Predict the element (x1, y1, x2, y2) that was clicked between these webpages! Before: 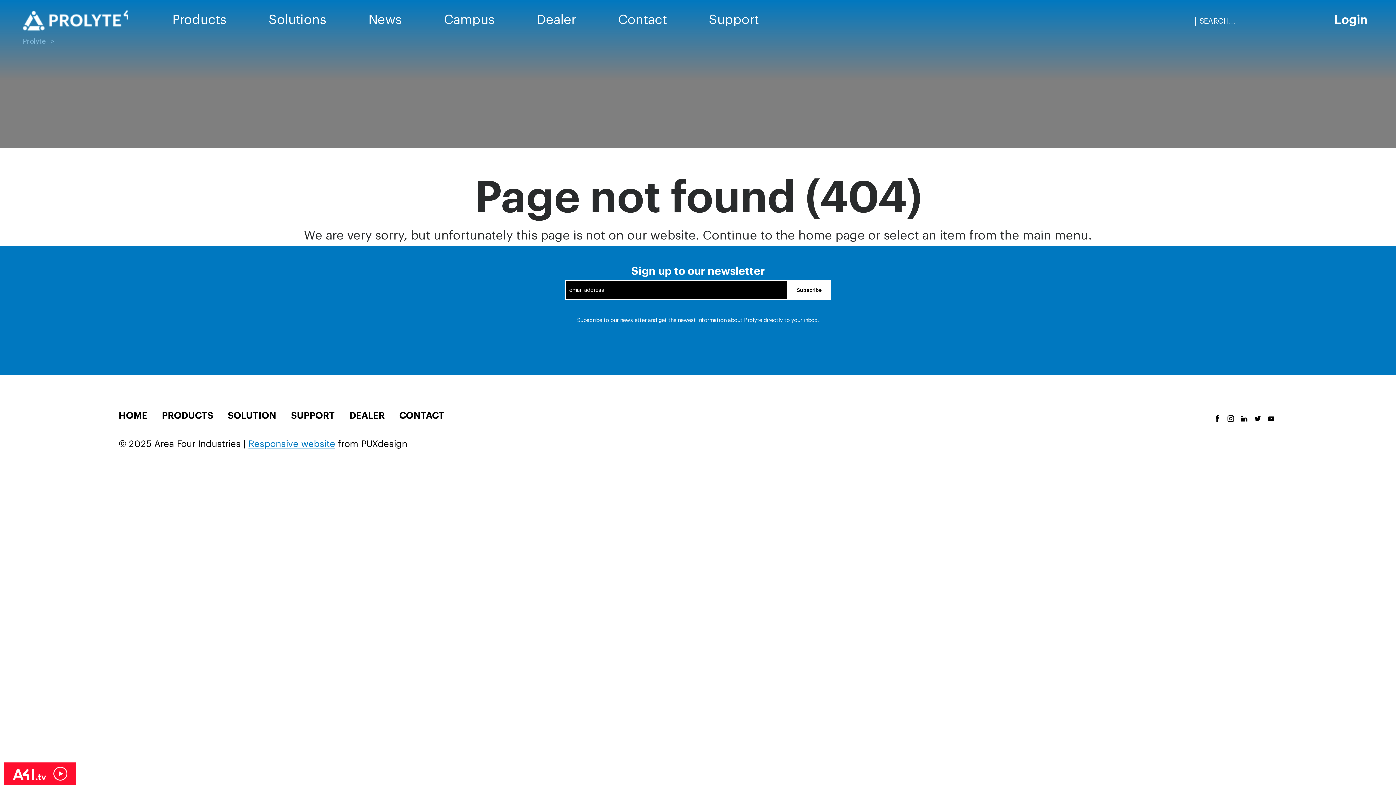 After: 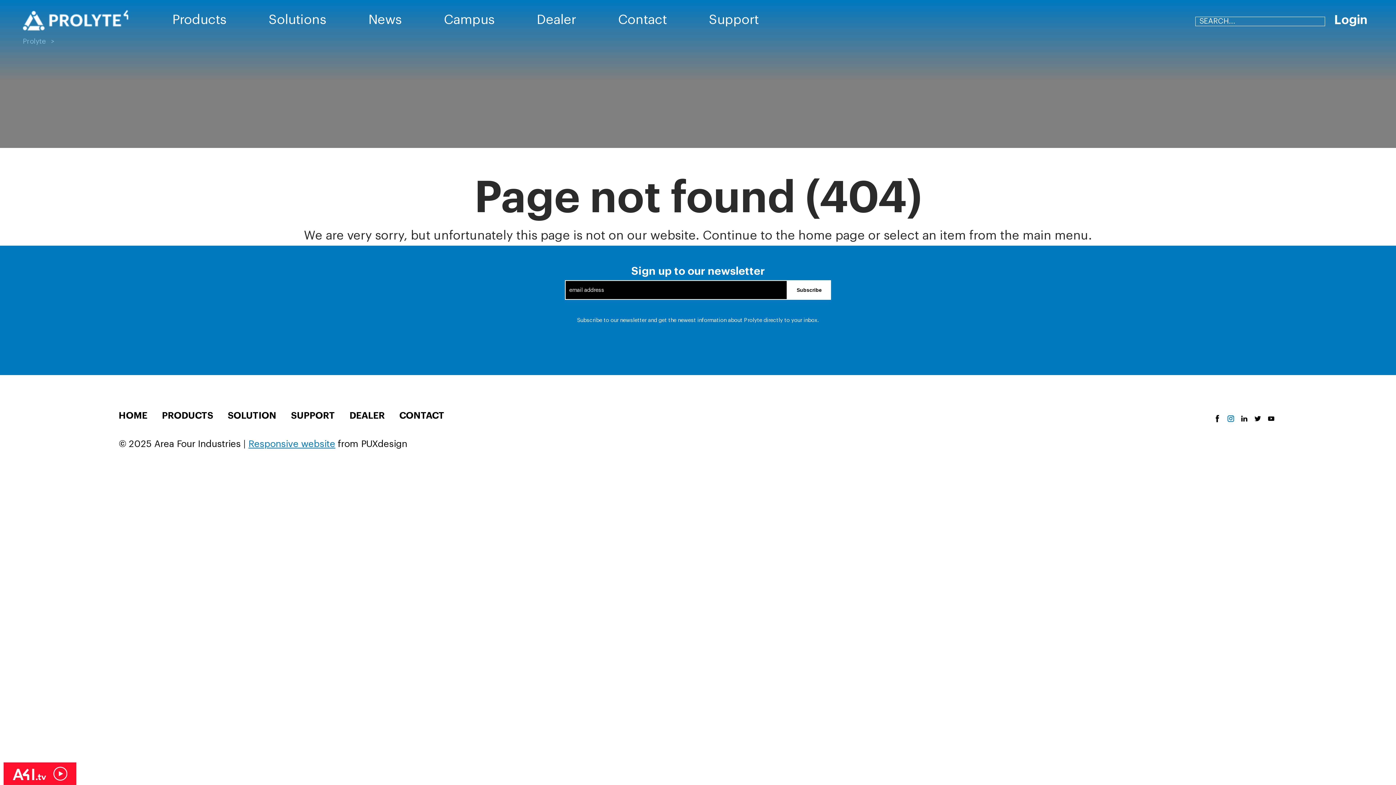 Action: bbox: (1225, 413, 1235, 423) label: INSTAGRAM